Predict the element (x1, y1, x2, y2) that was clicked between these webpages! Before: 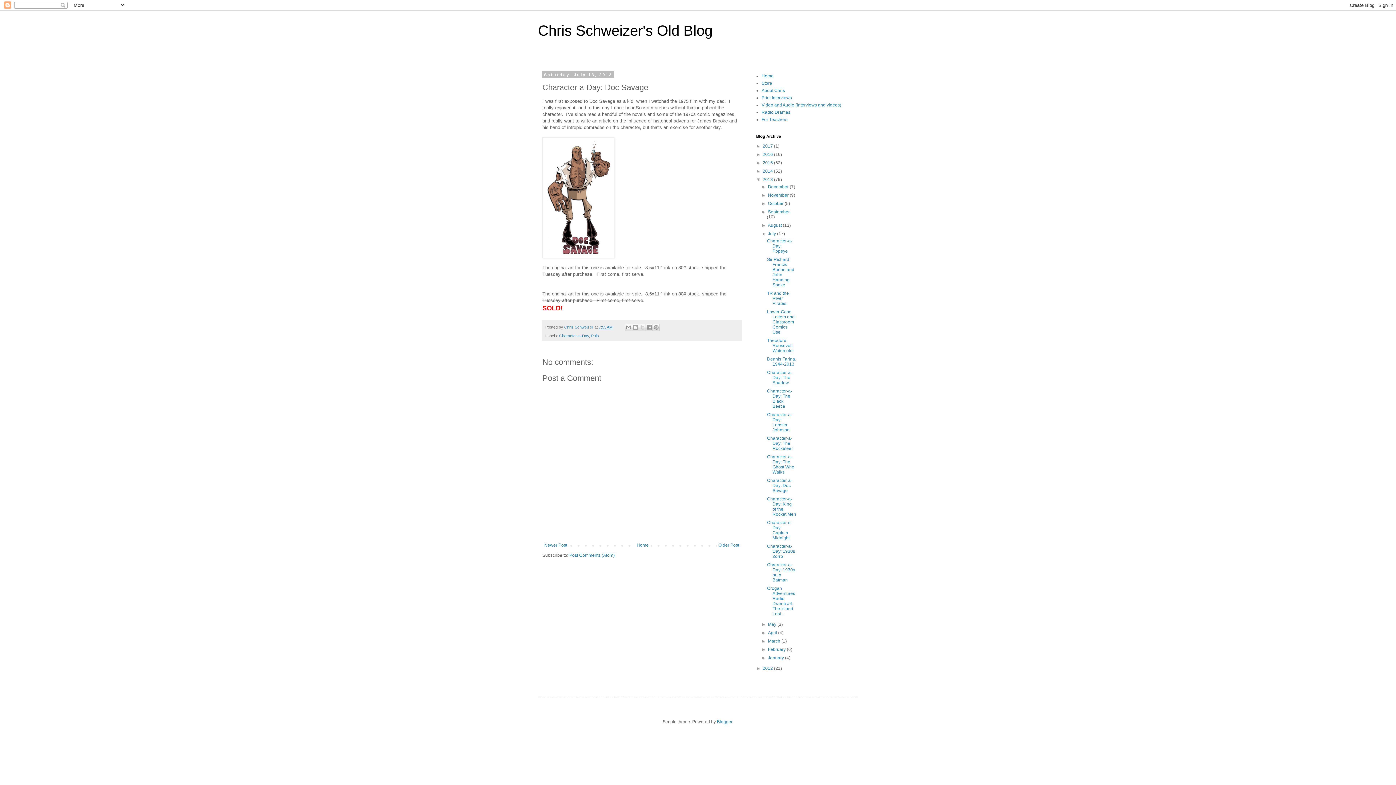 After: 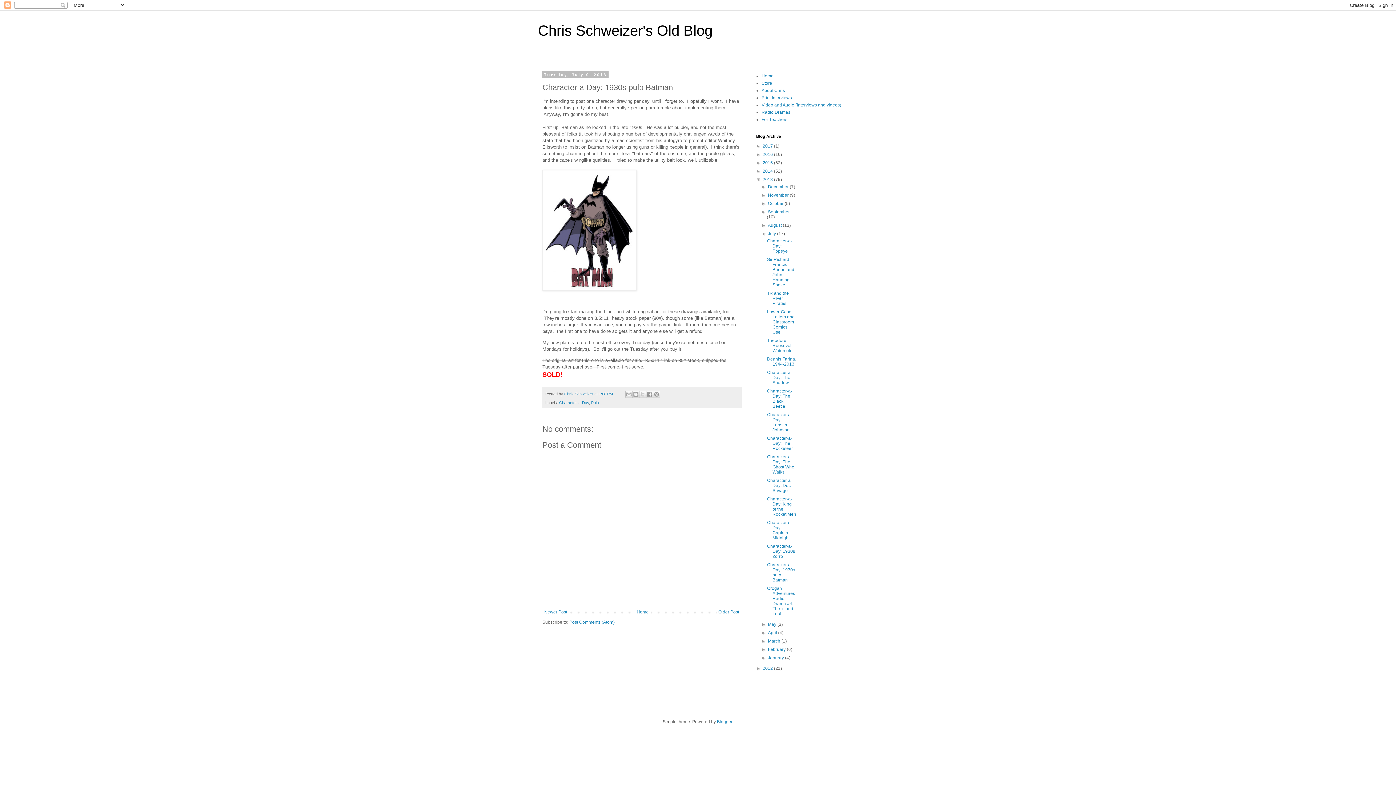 Action: label: Character-a-Day: 1930s pulp Batman bbox: (767, 562, 795, 582)